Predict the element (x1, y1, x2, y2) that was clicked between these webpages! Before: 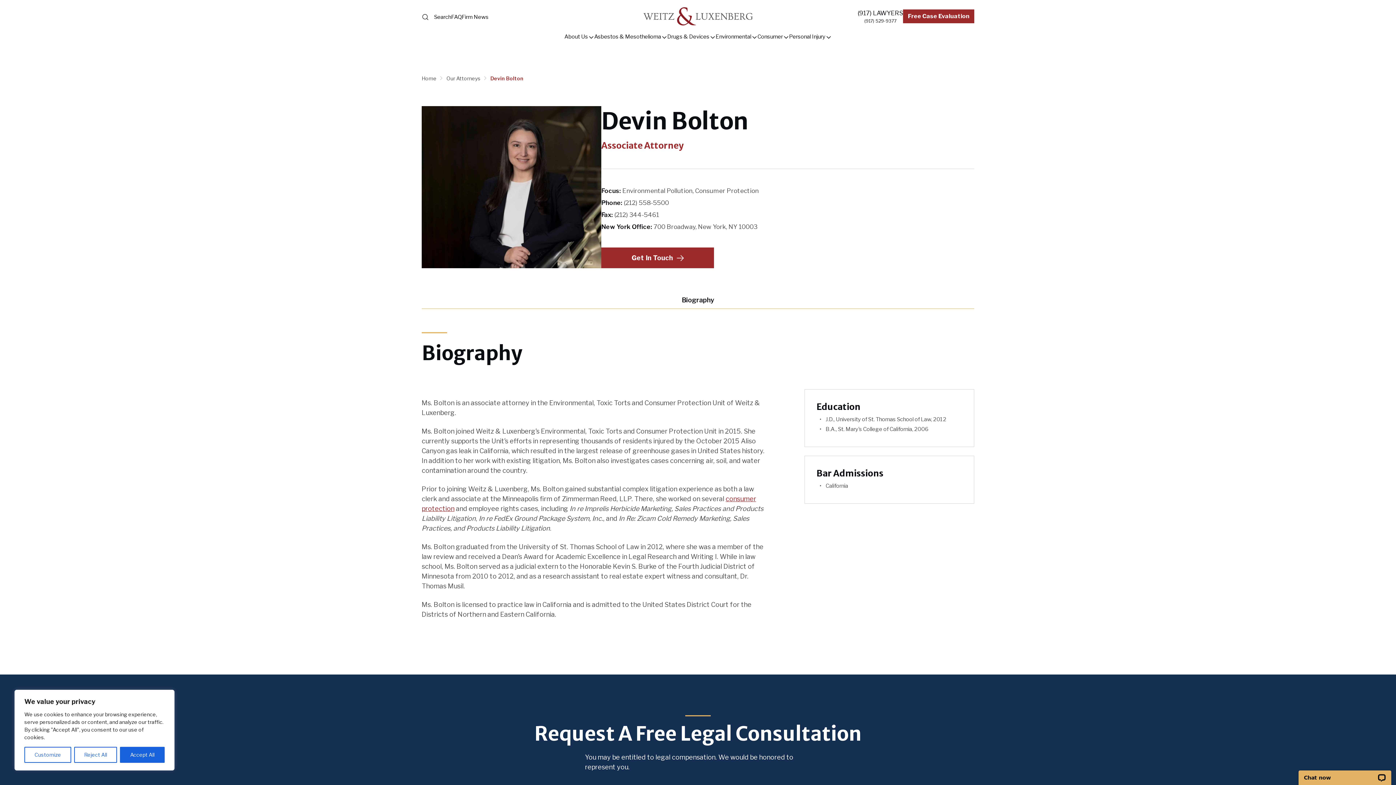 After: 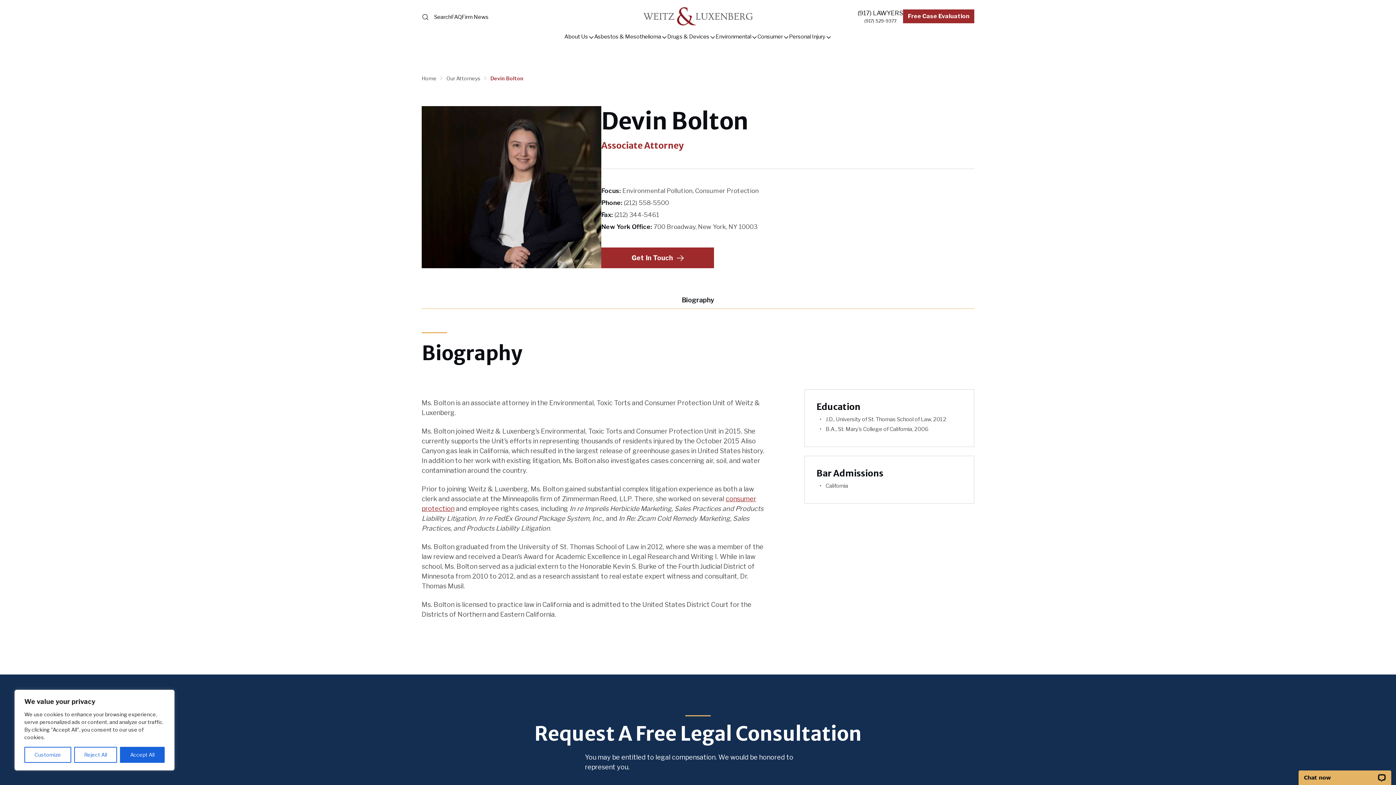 Action: bbox: (624, 199, 669, 206) label: (212) 558-5500